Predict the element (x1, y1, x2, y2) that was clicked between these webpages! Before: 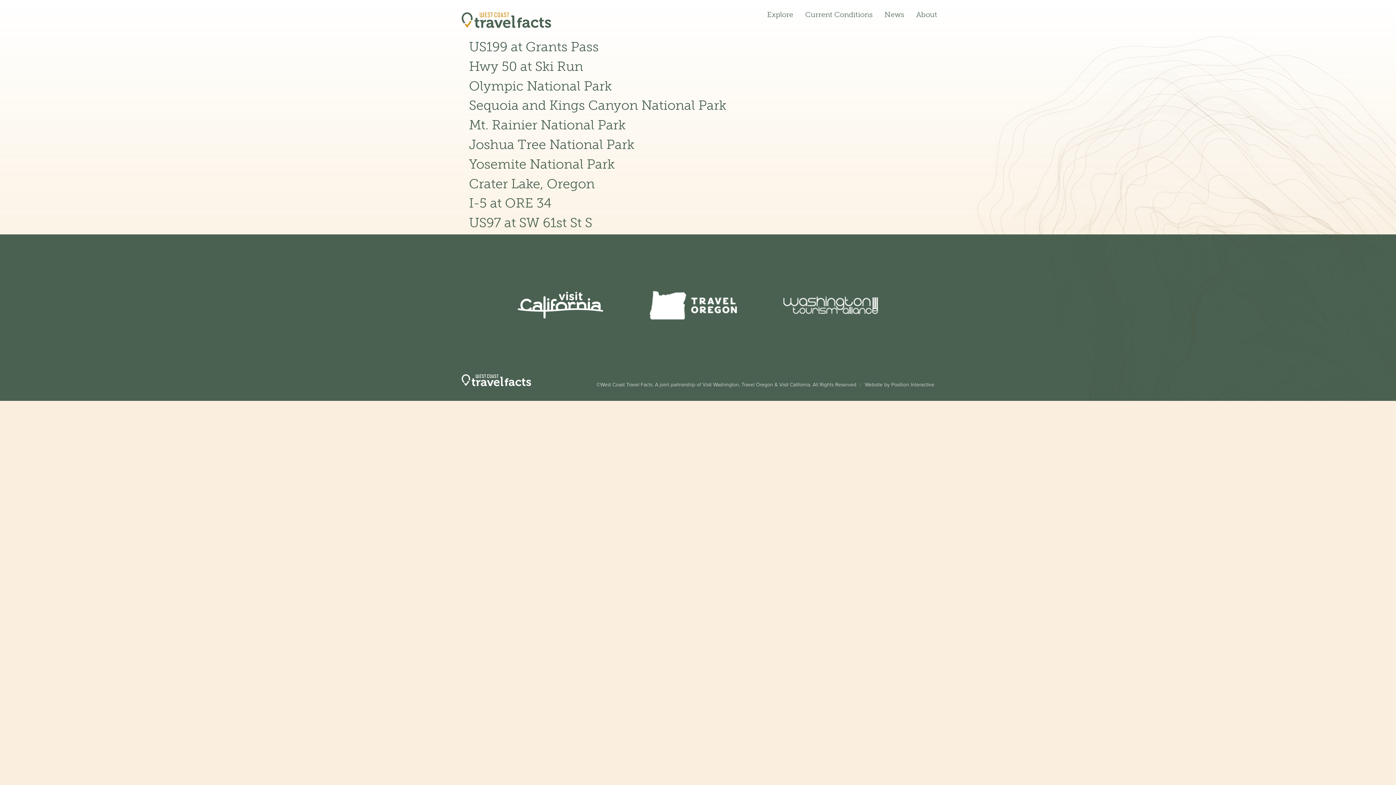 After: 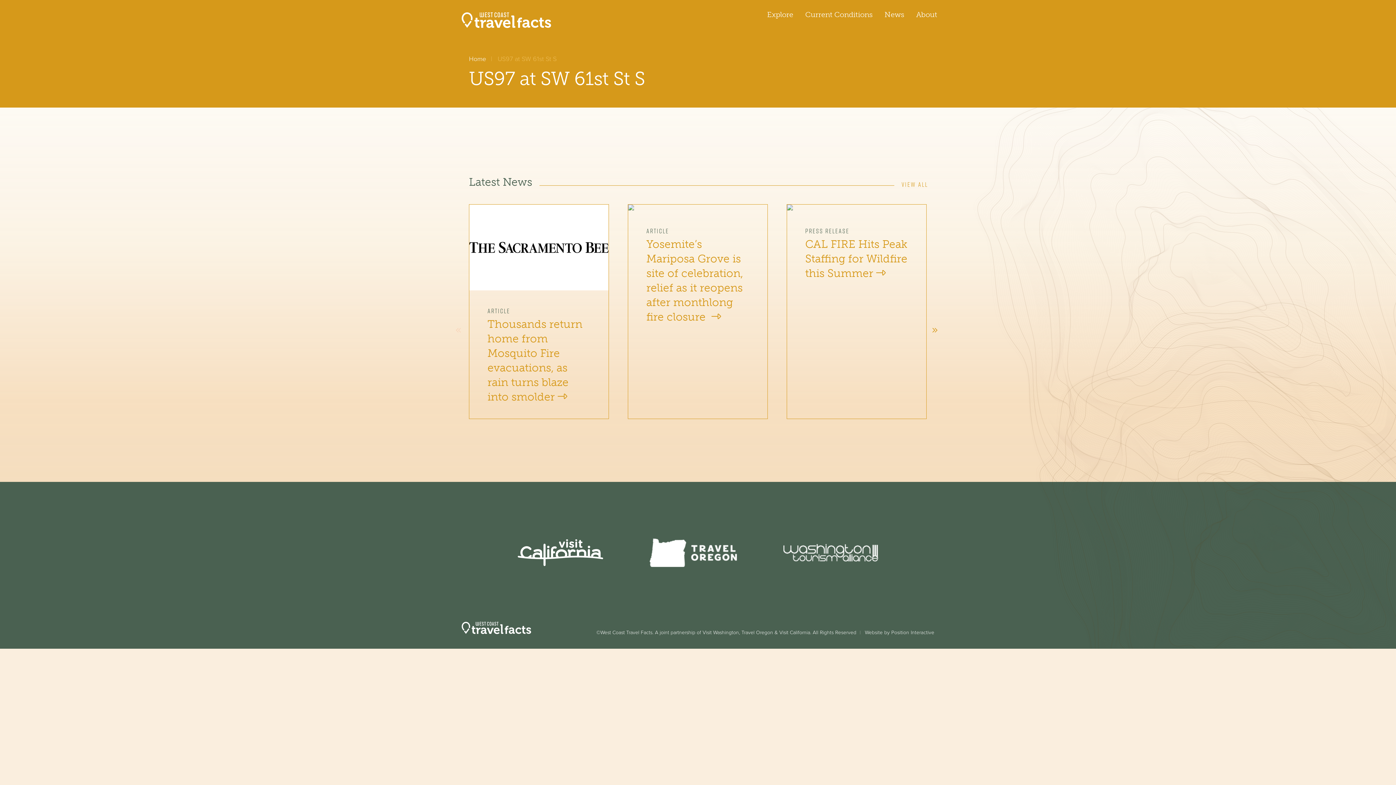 Action: label: US97 at SW 61st St S bbox: (469, 214, 592, 230)